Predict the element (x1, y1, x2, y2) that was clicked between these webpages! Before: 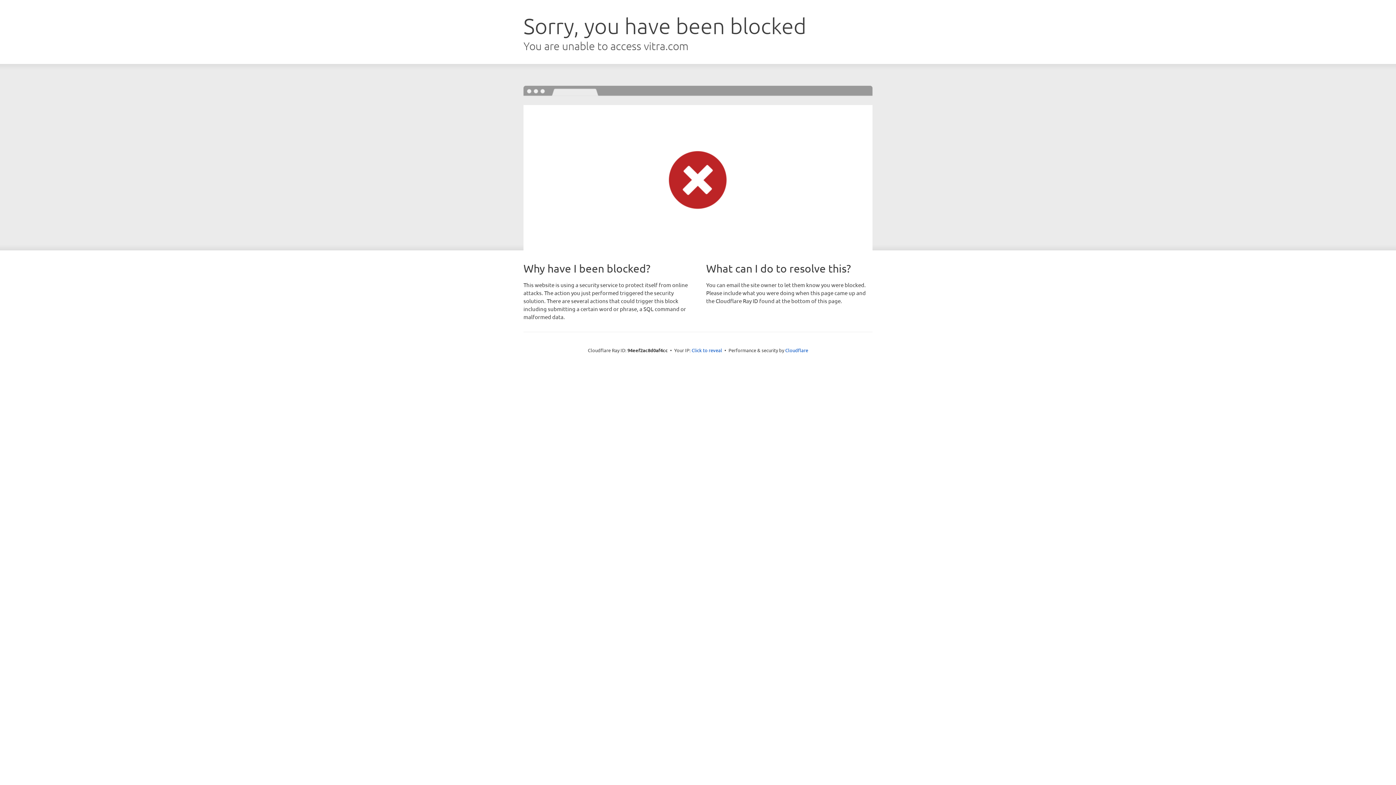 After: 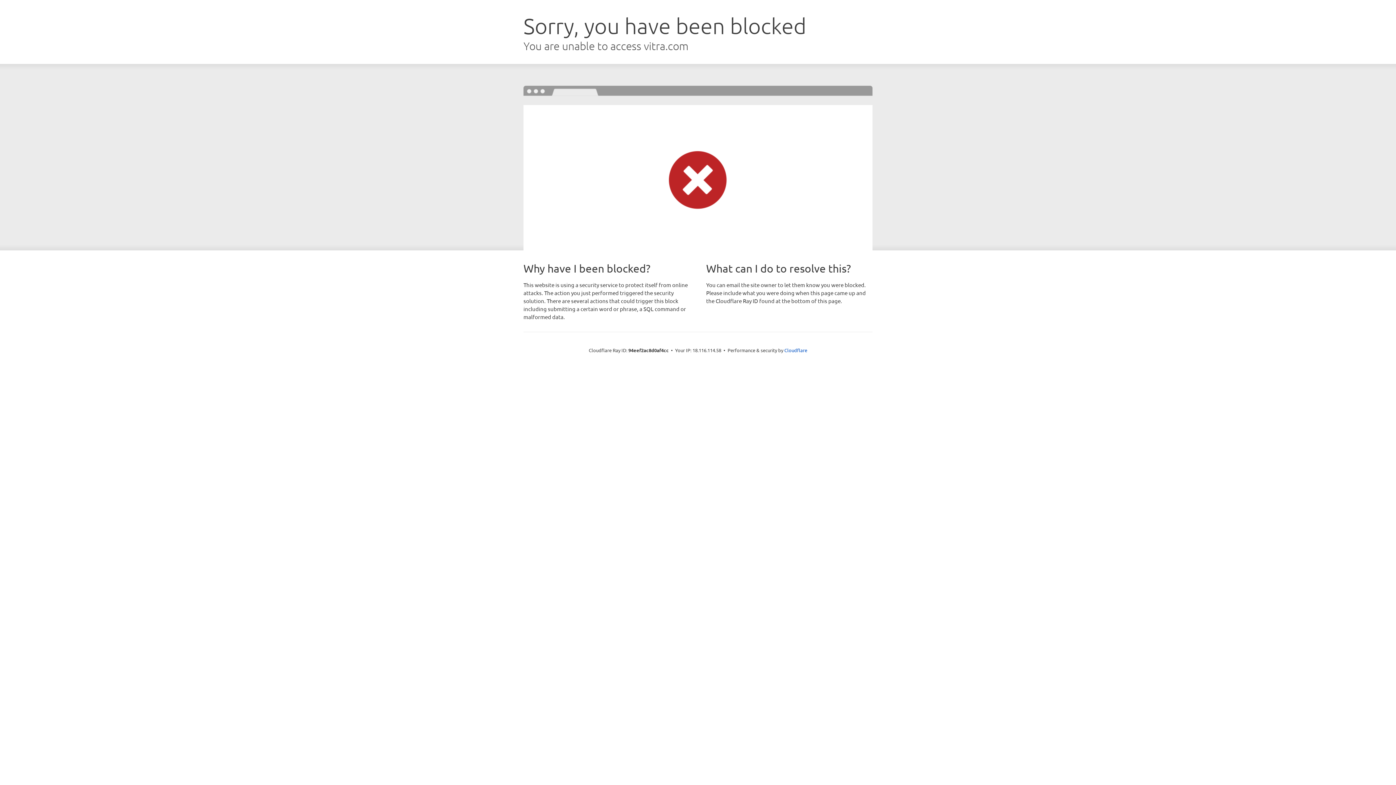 Action: bbox: (691, 346, 722, 353) label: Click to reveal